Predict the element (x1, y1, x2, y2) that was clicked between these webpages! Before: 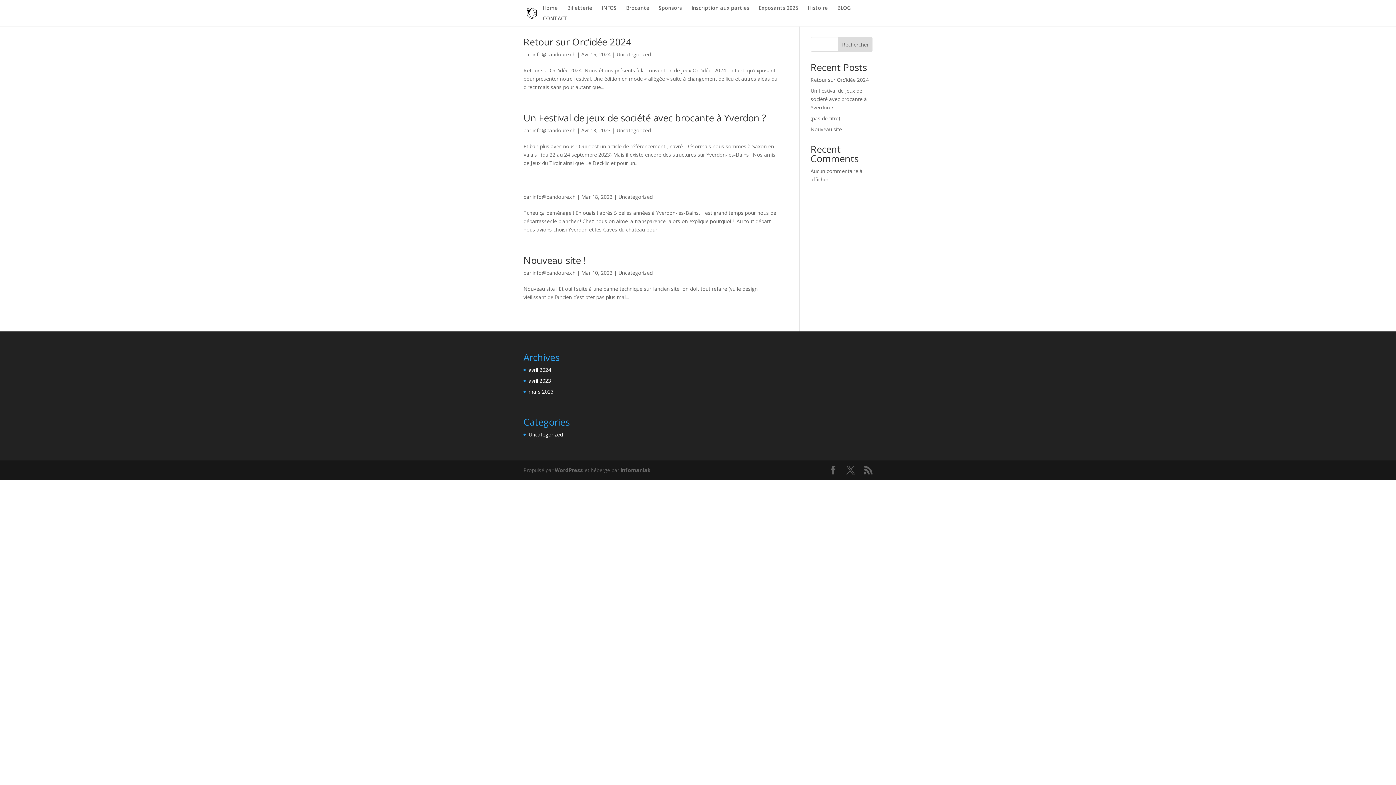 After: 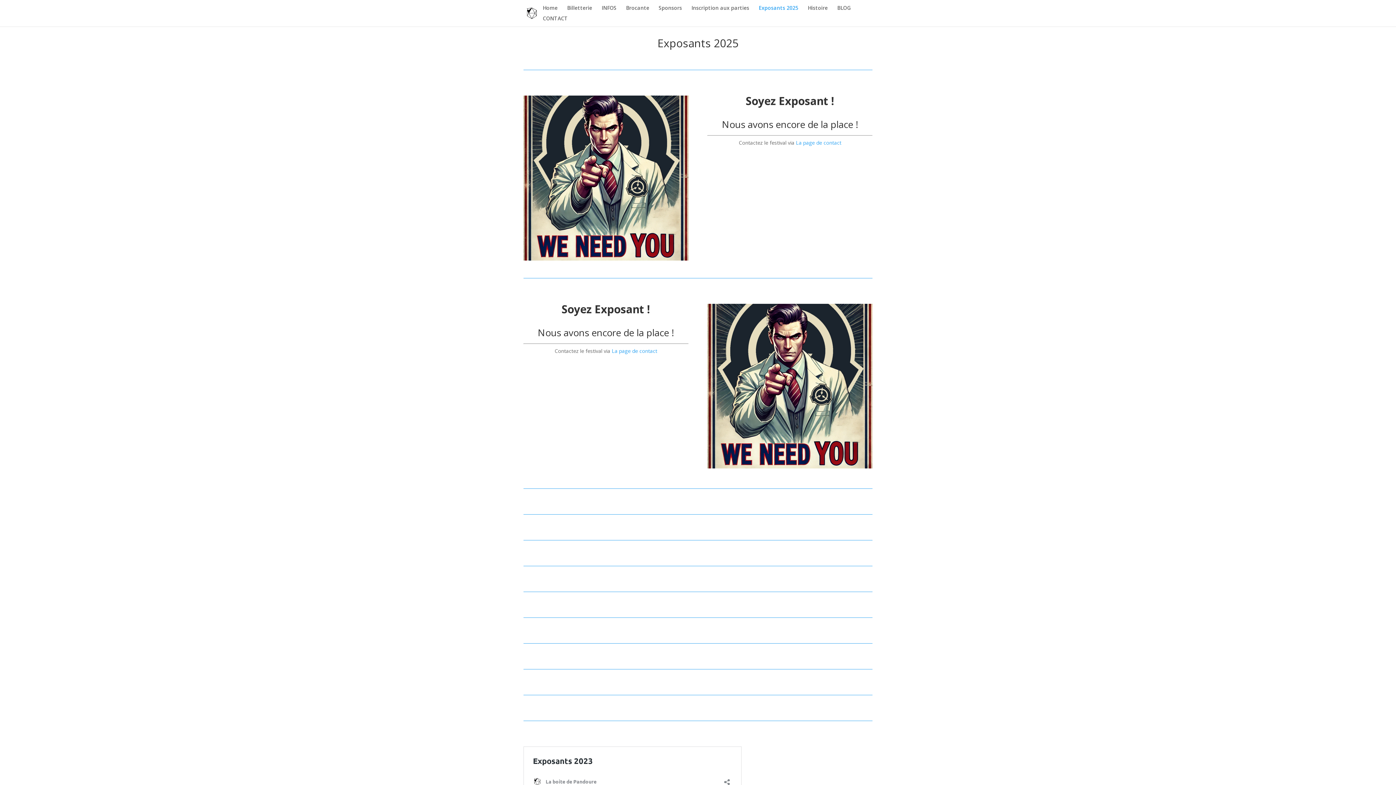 Action: bbox: (758, 5, 798, 16) label: Exposants 2025